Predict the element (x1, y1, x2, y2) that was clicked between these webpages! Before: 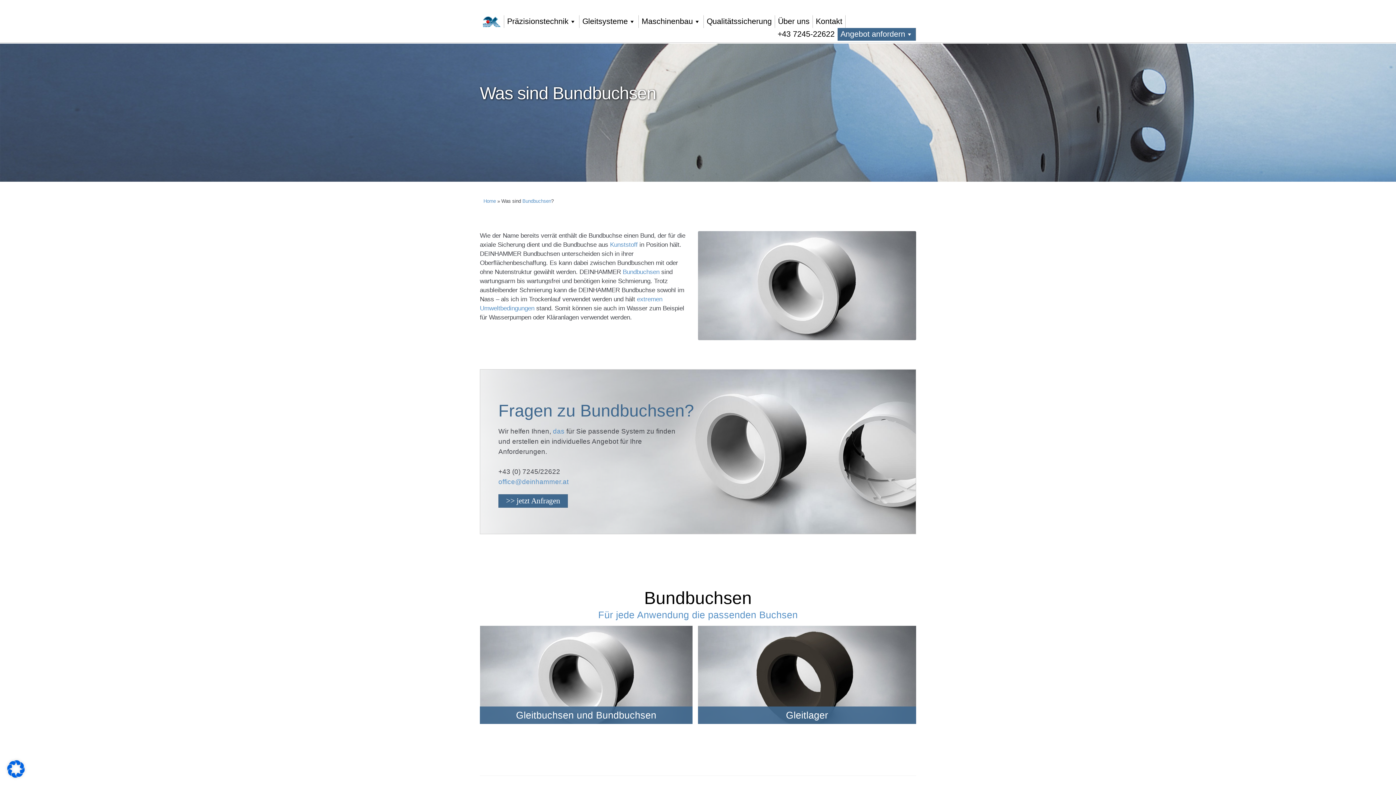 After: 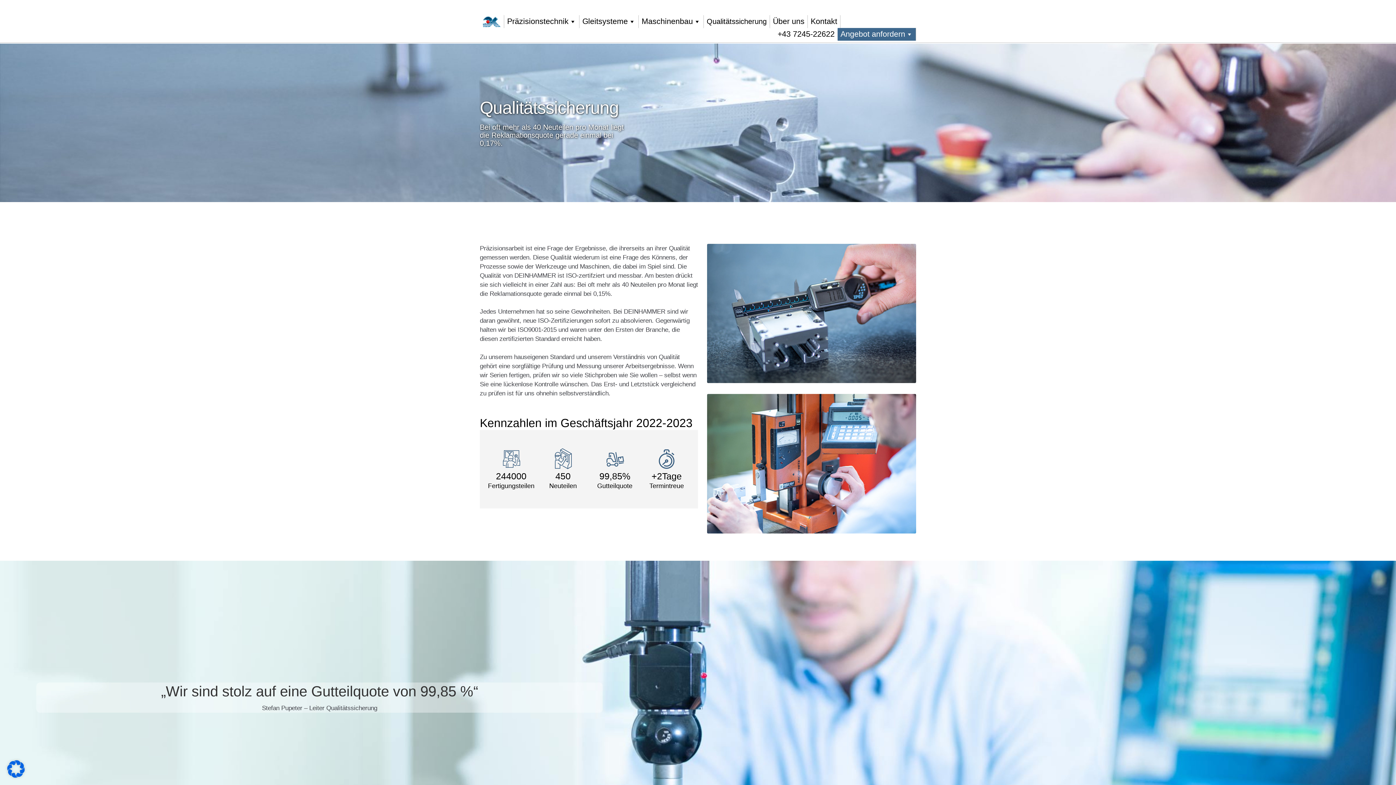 Action: label: Qualitätssicherung bbox: (704, 15, 775, 27)